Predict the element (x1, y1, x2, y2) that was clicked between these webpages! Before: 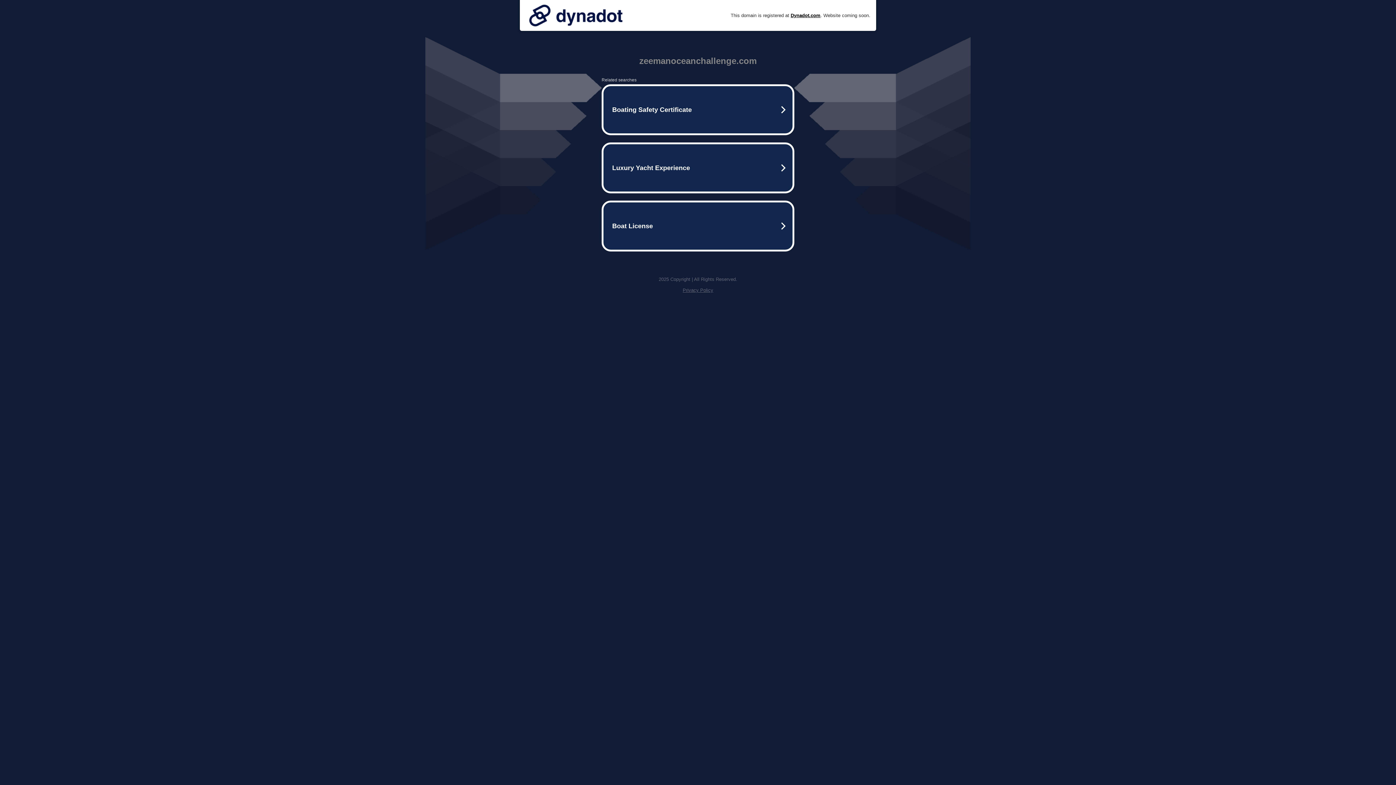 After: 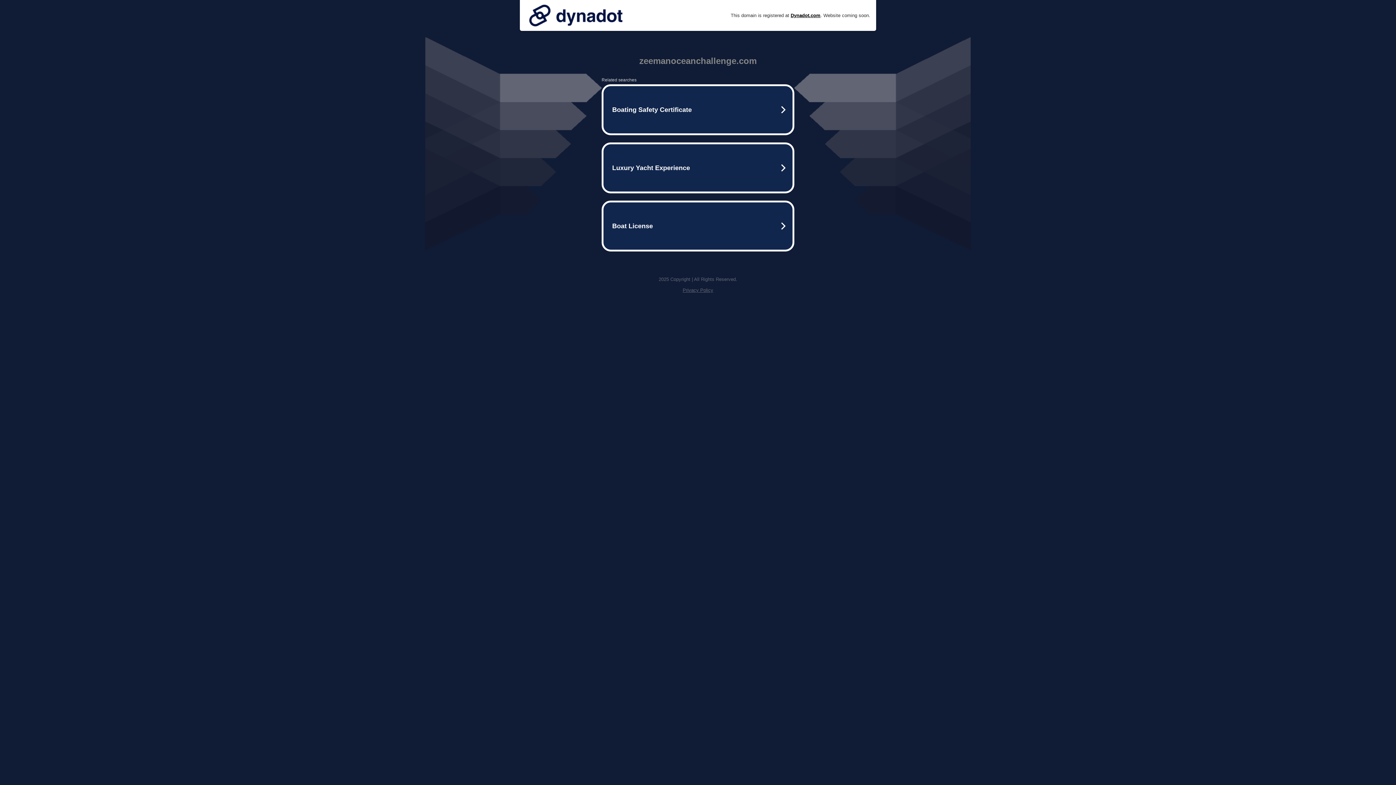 Action: bbox: (525, 0, 626, 30)